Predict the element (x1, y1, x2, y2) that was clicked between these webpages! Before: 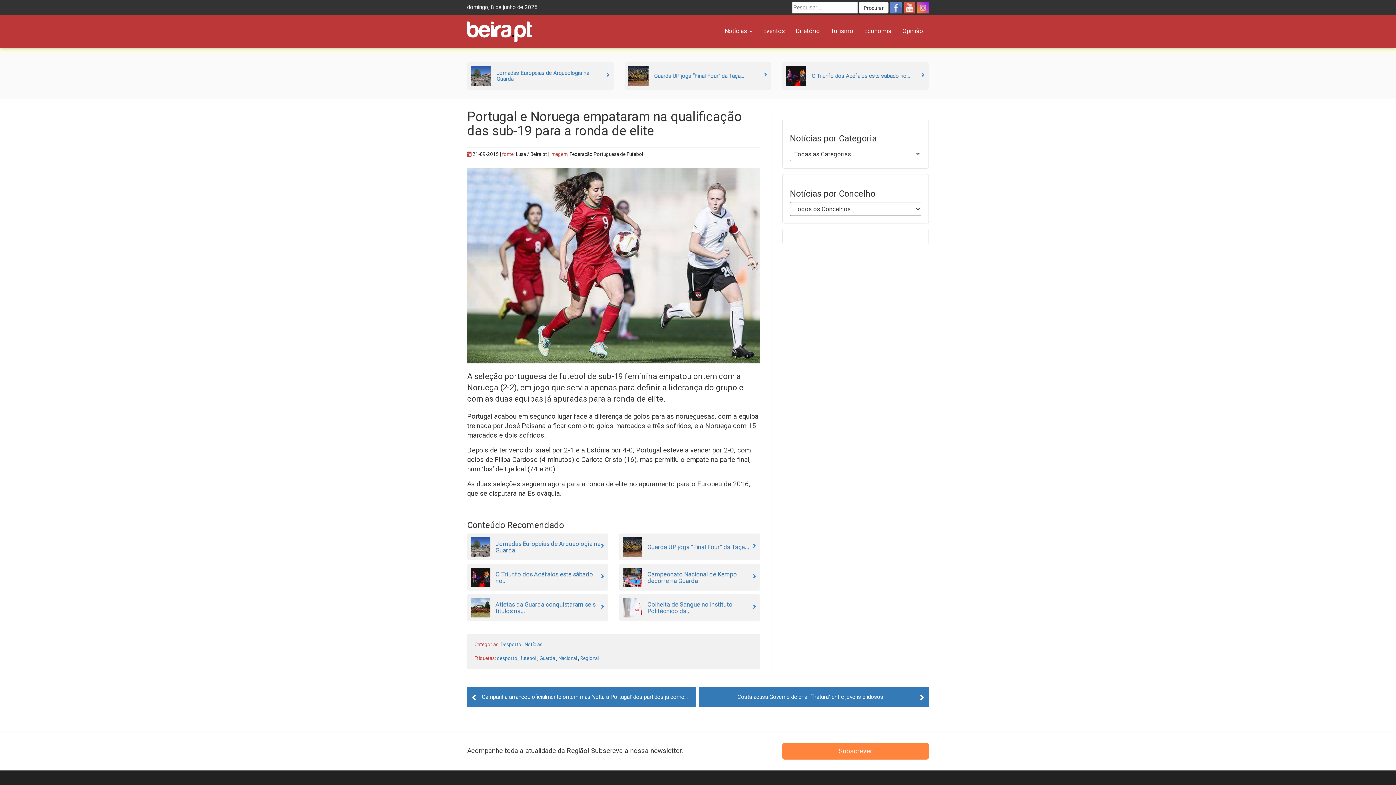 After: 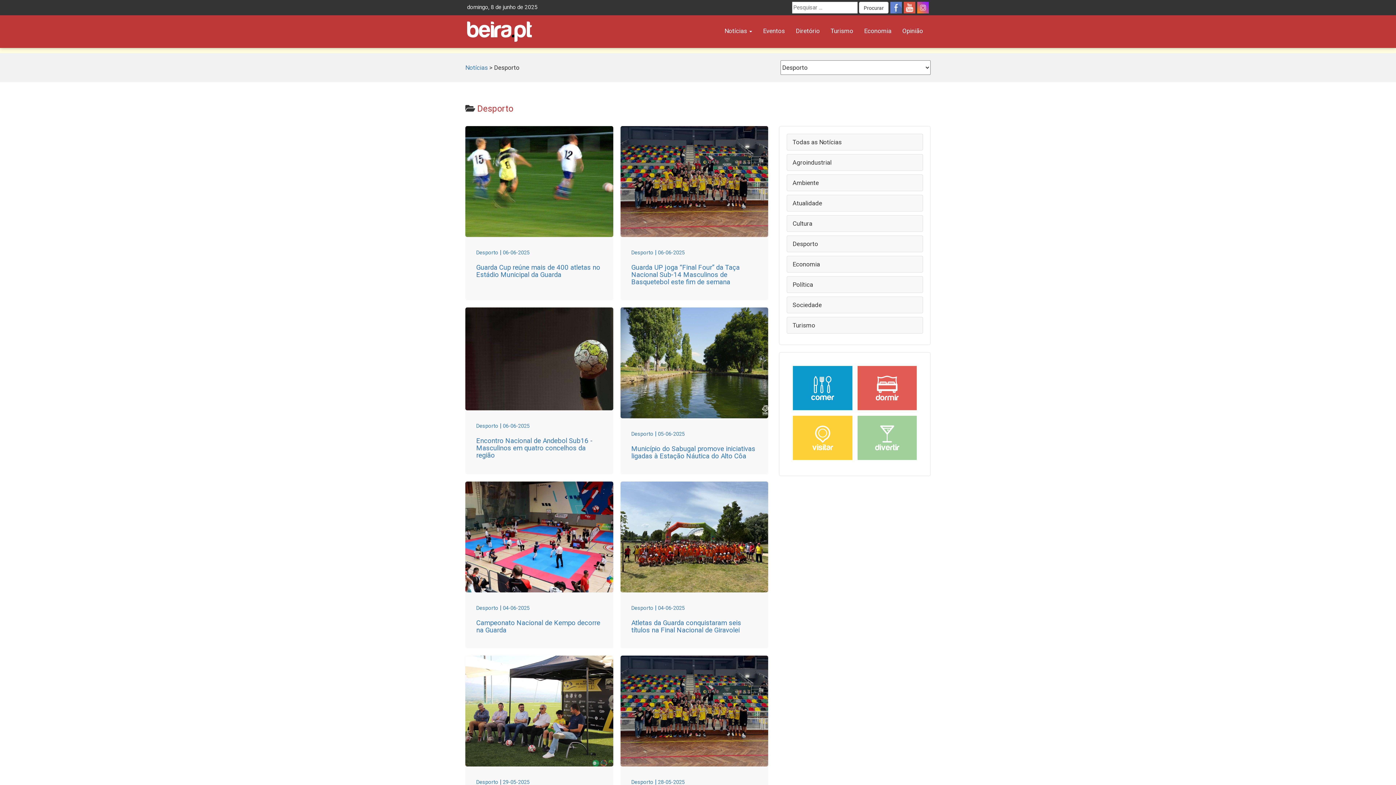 Action: bbox: (500, 641, 521, 647) label: Desporto